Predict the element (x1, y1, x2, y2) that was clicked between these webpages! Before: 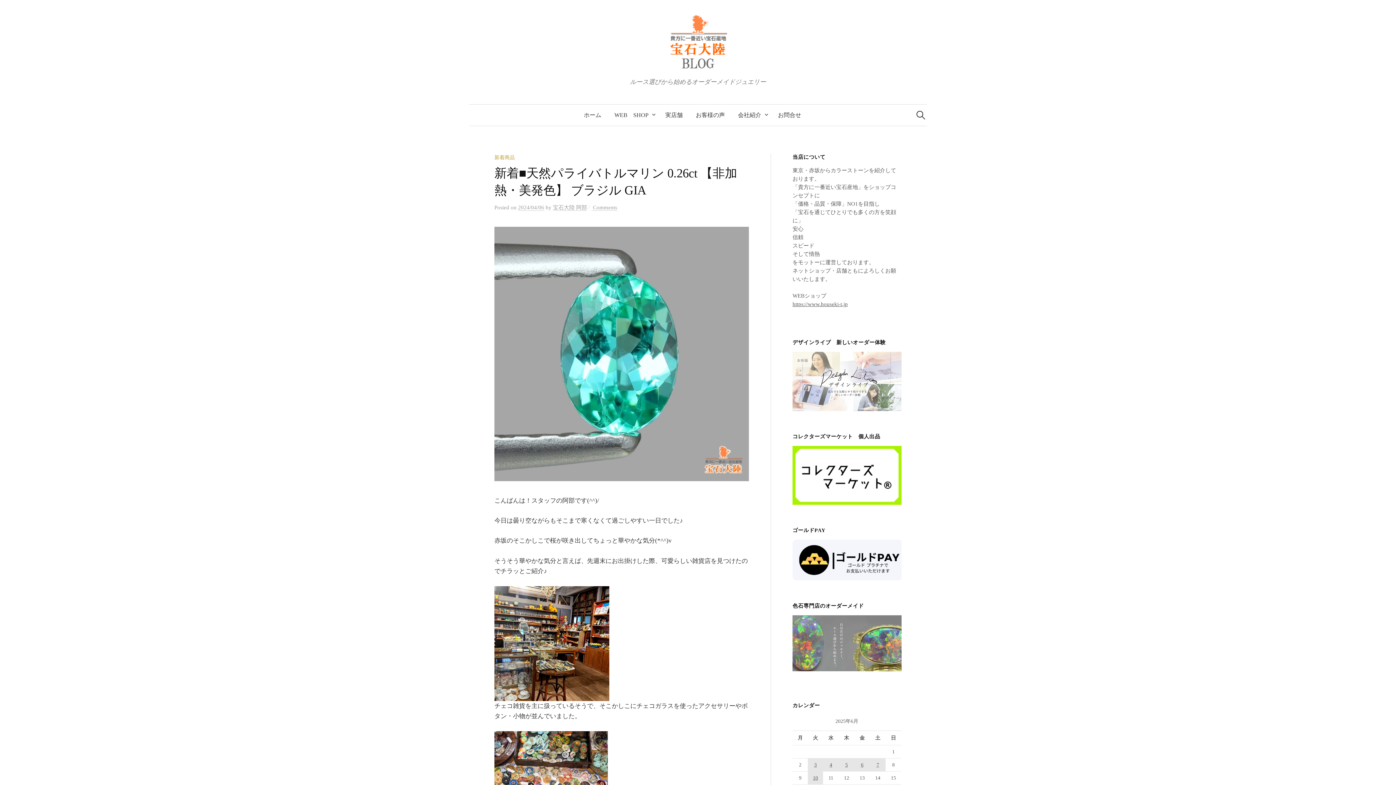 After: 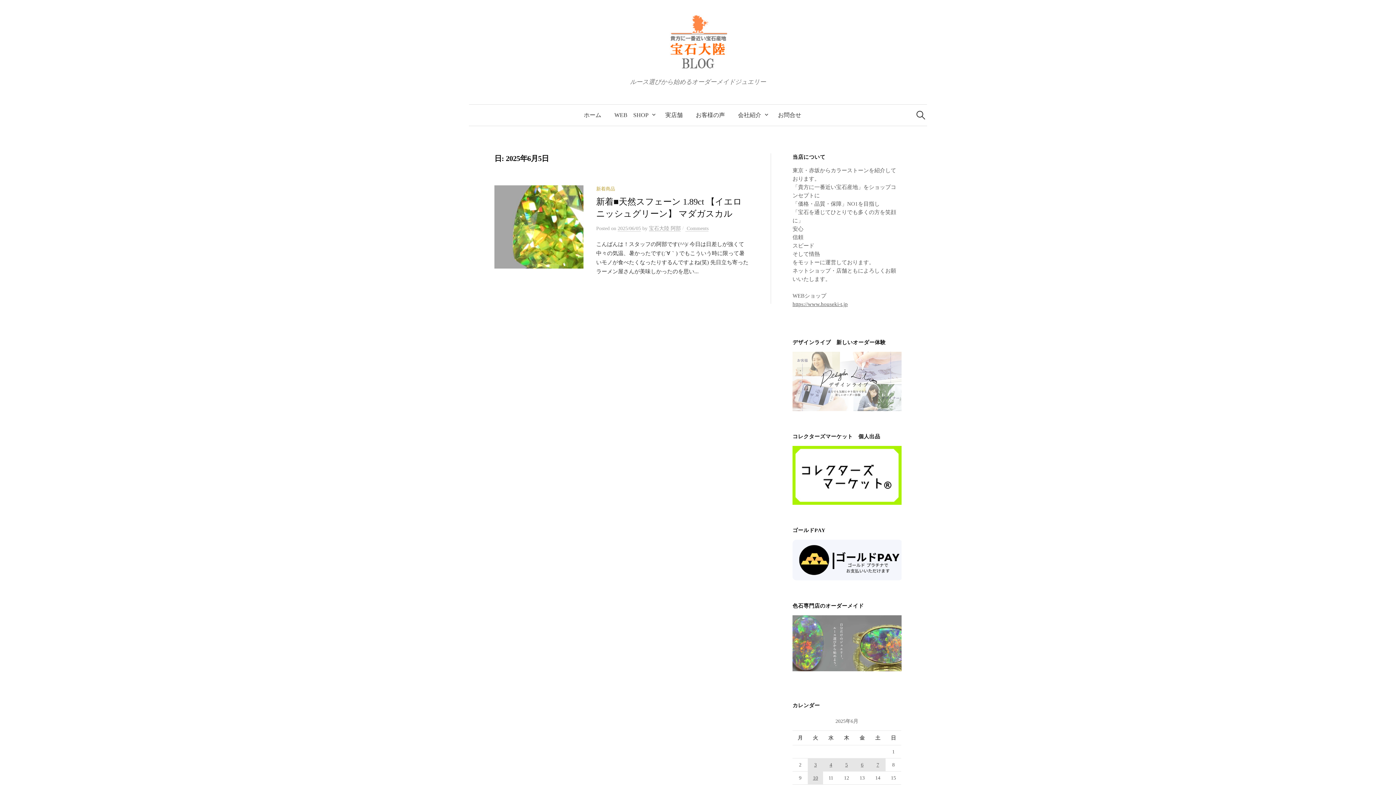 Action: bbox: (838, 758, 854, 771) label: 2025年6月5日 に投稿を公開